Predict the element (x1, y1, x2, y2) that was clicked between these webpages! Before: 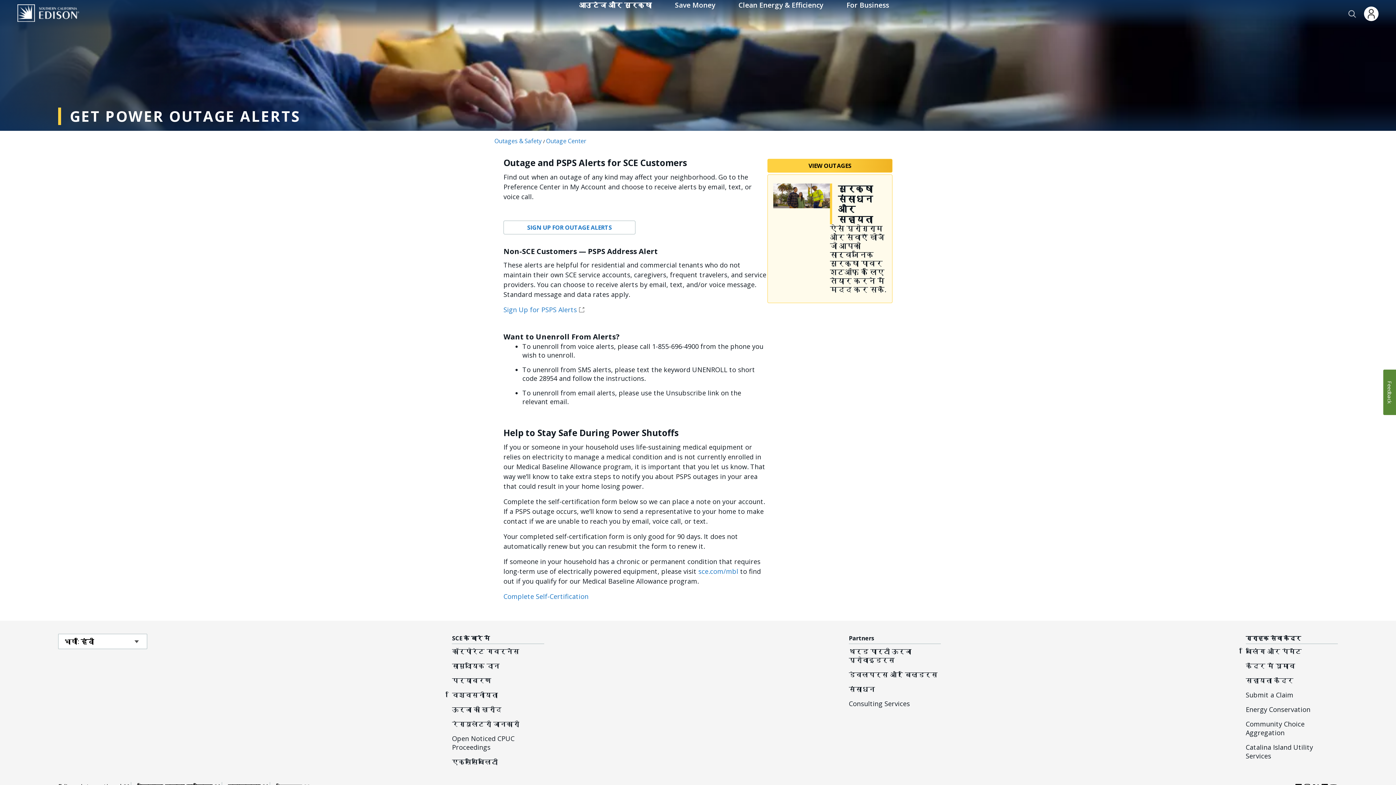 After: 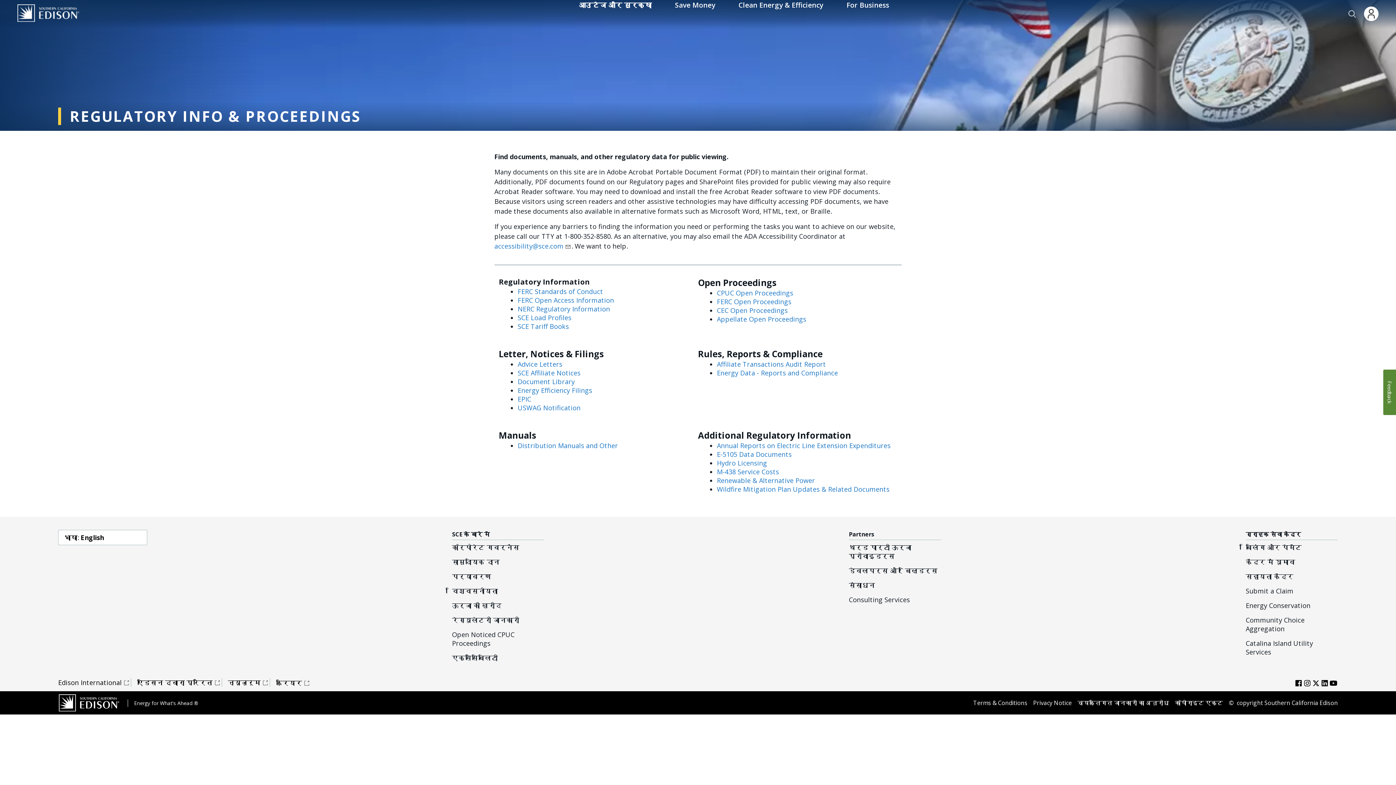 Action: bbox: (452, 720, 519, 728) label: रेग्युलेटरी जानकारी